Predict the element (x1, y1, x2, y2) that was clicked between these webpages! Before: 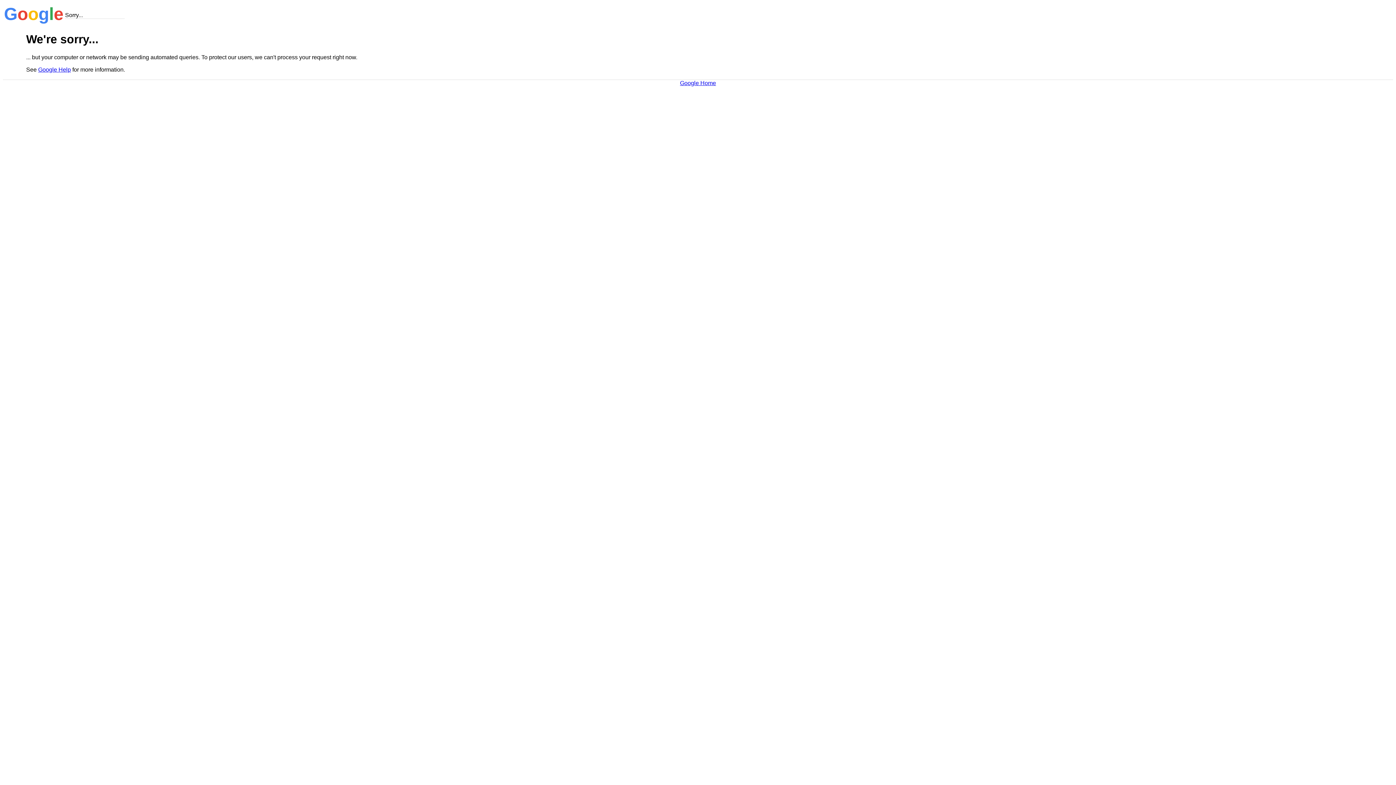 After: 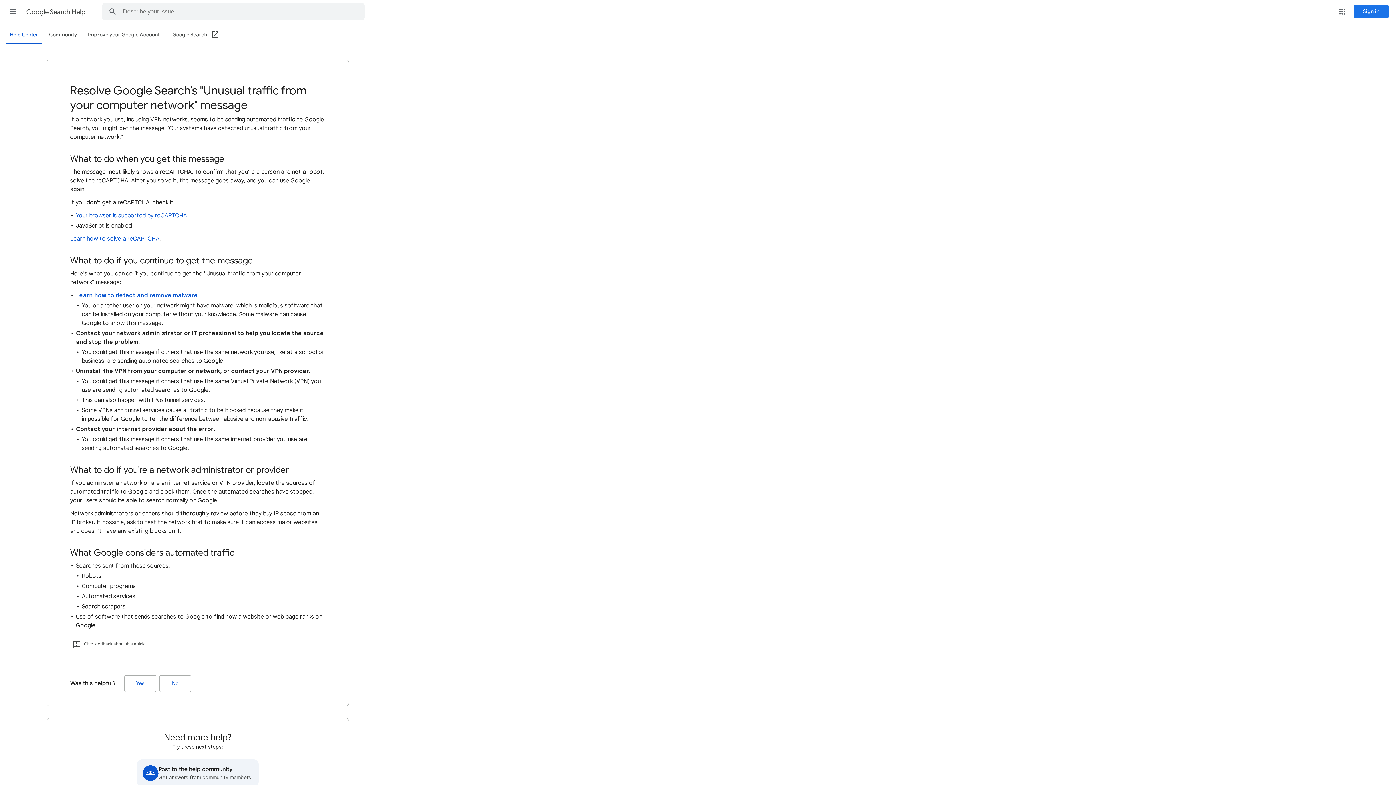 Action: label: Google Help bbox: (38, 66, 70, 72)